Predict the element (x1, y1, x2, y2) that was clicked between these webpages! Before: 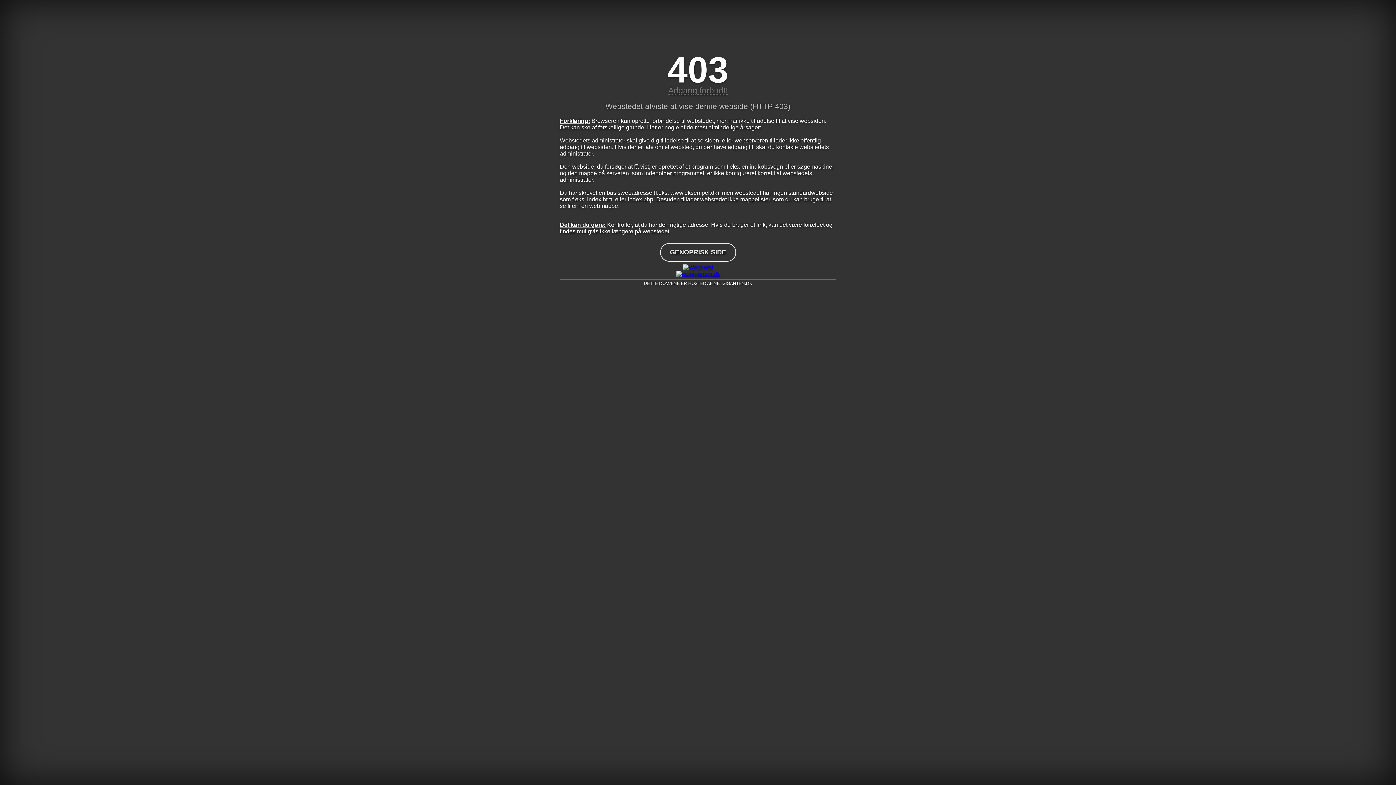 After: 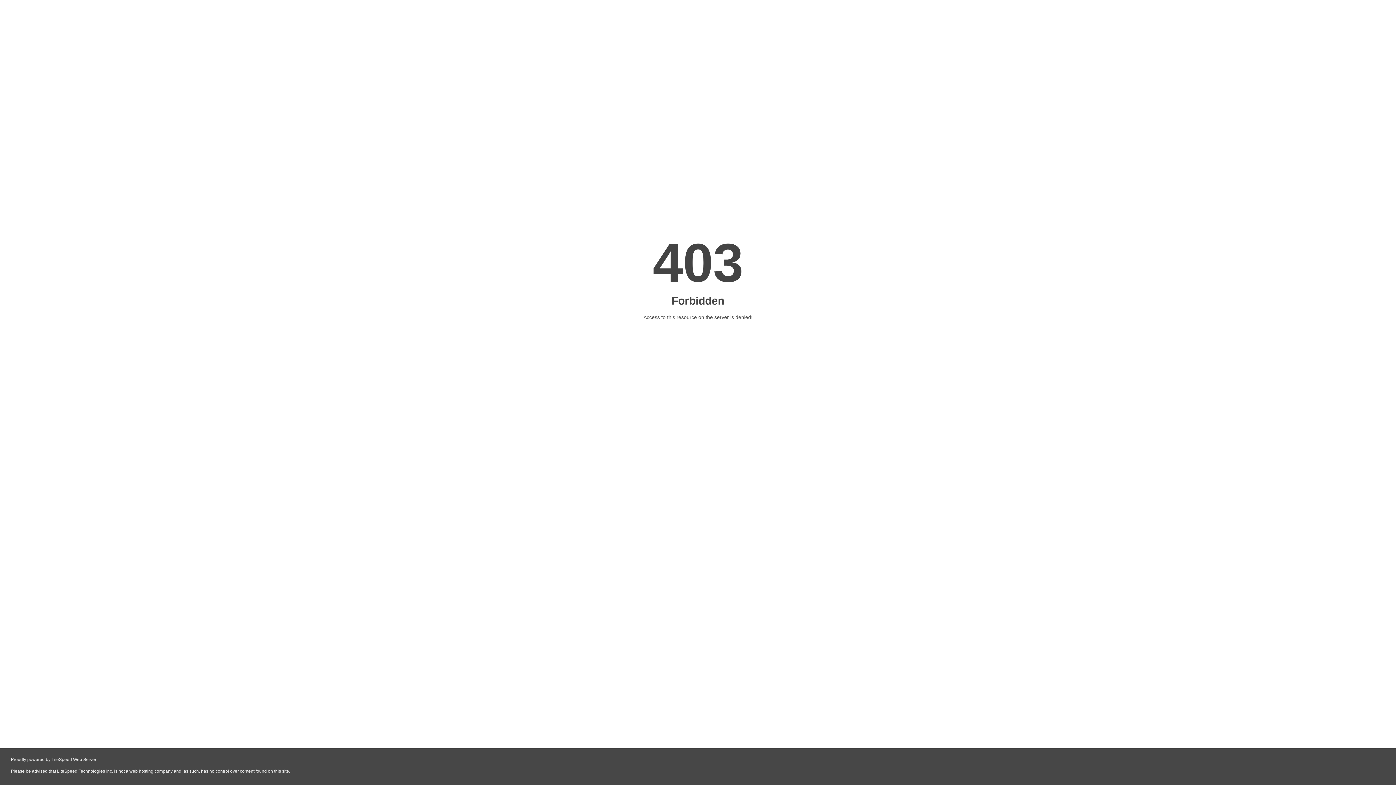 Action: bbox: (560, 270, 836, 277)